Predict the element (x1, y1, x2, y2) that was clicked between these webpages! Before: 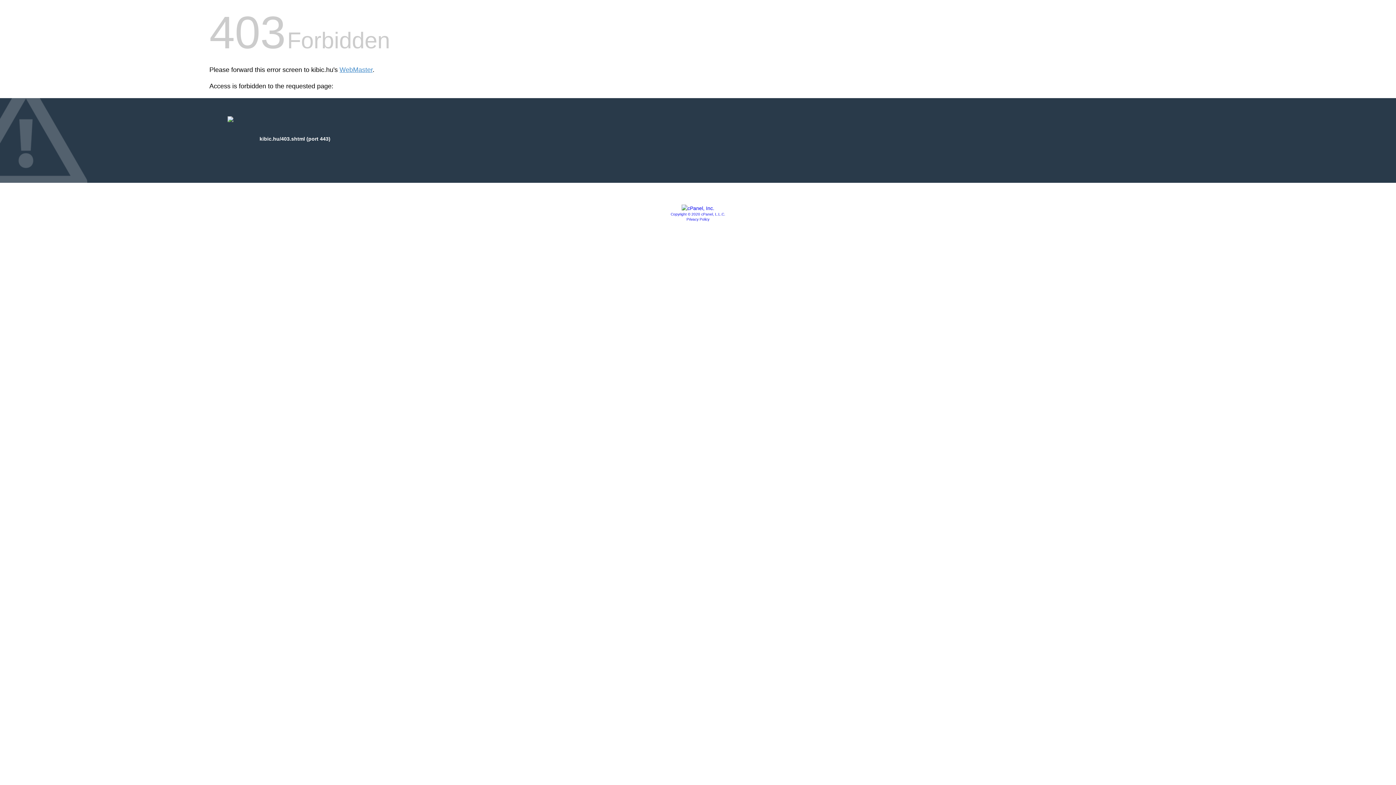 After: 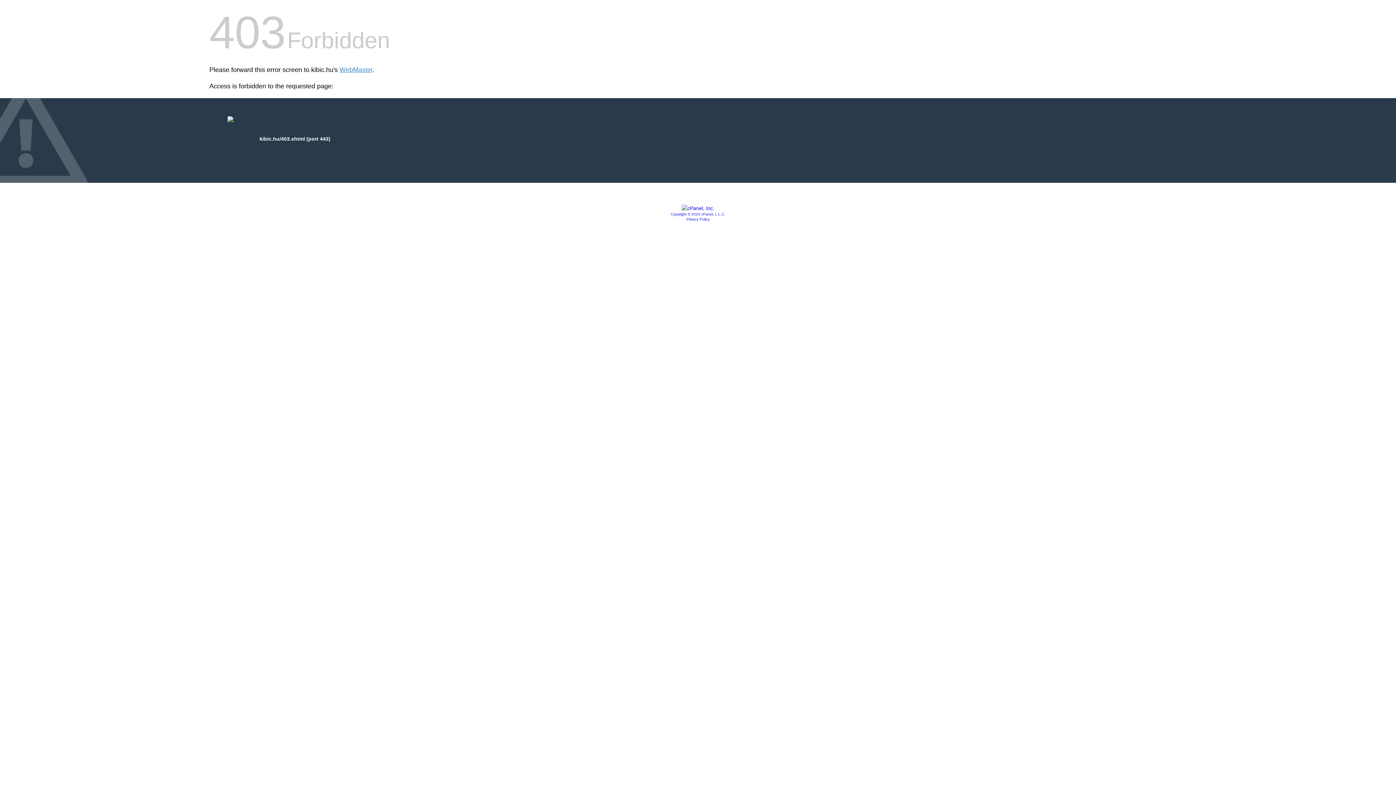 Action: bbox: (686, 217, 709, 221) label: Privacy Policy